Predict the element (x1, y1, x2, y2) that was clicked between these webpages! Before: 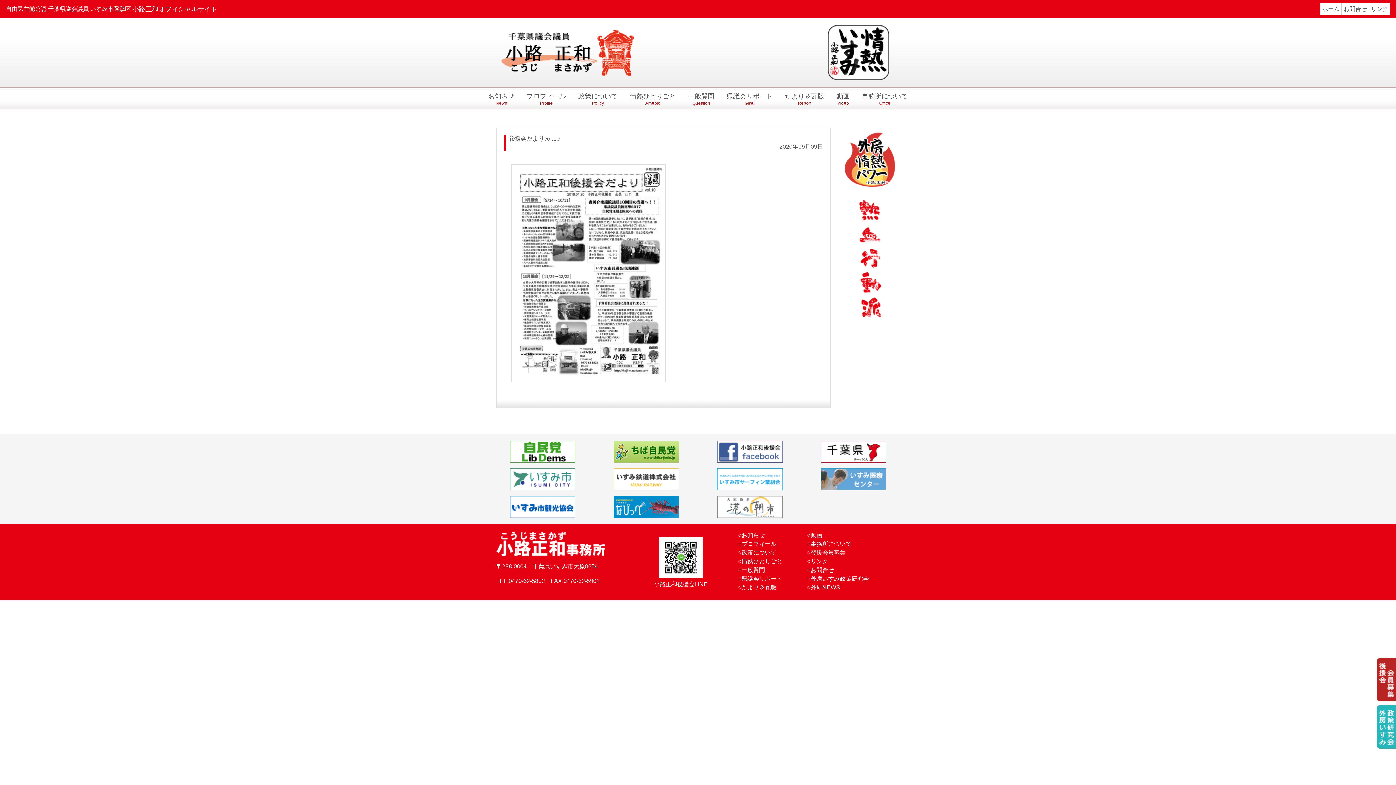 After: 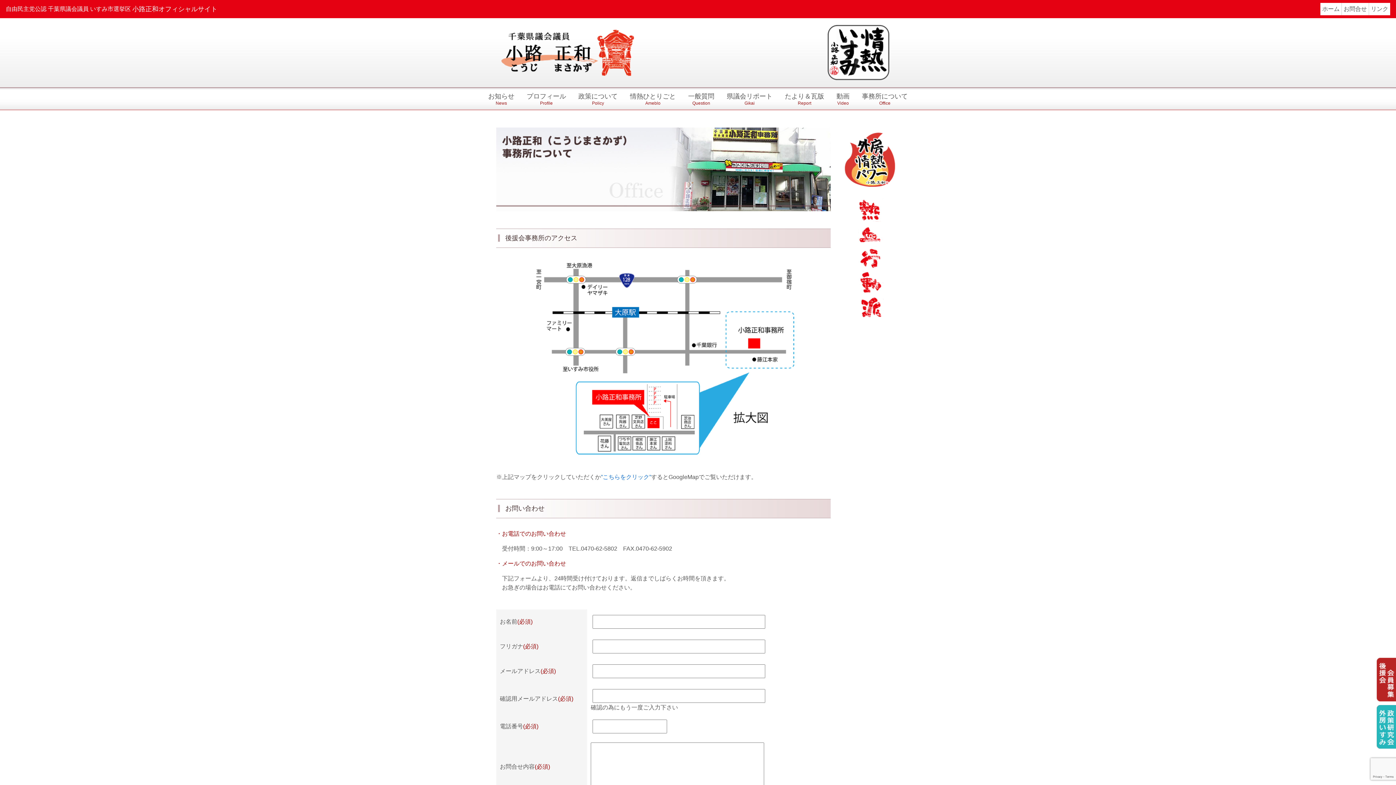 Action: label: 事務所について
Office bbox: (862, 92, 908, 107)